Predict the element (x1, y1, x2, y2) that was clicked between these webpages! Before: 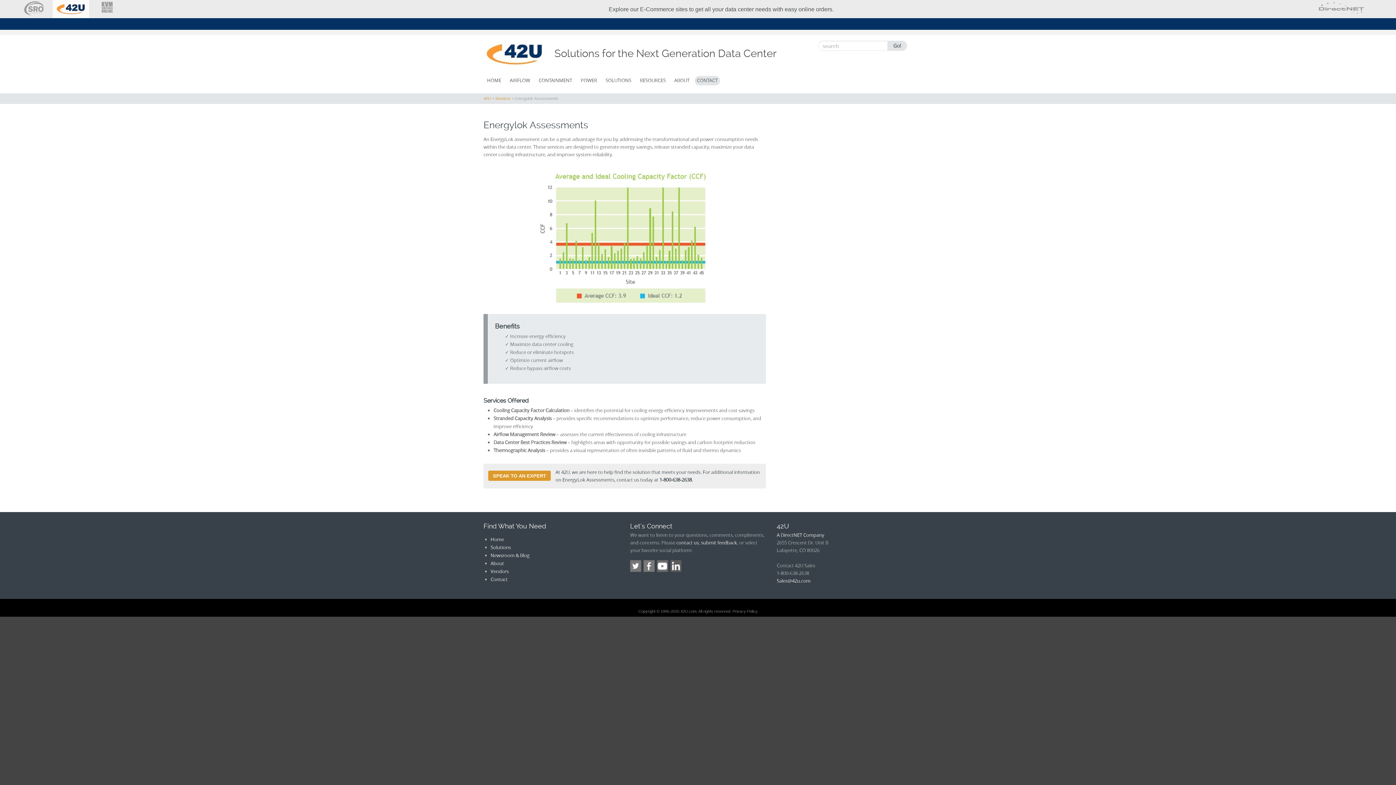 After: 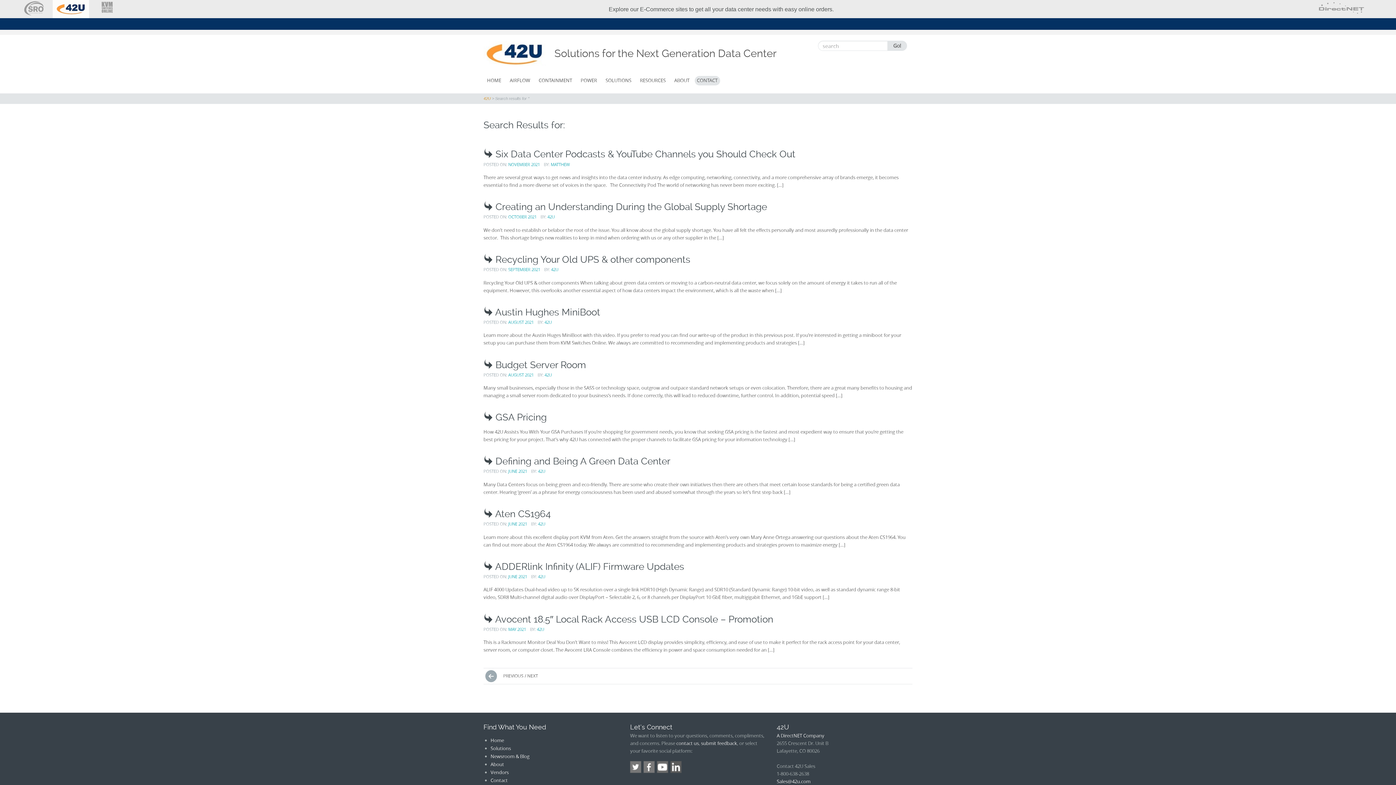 Action: bbox: (887, 40, 907, 50) label: Go!